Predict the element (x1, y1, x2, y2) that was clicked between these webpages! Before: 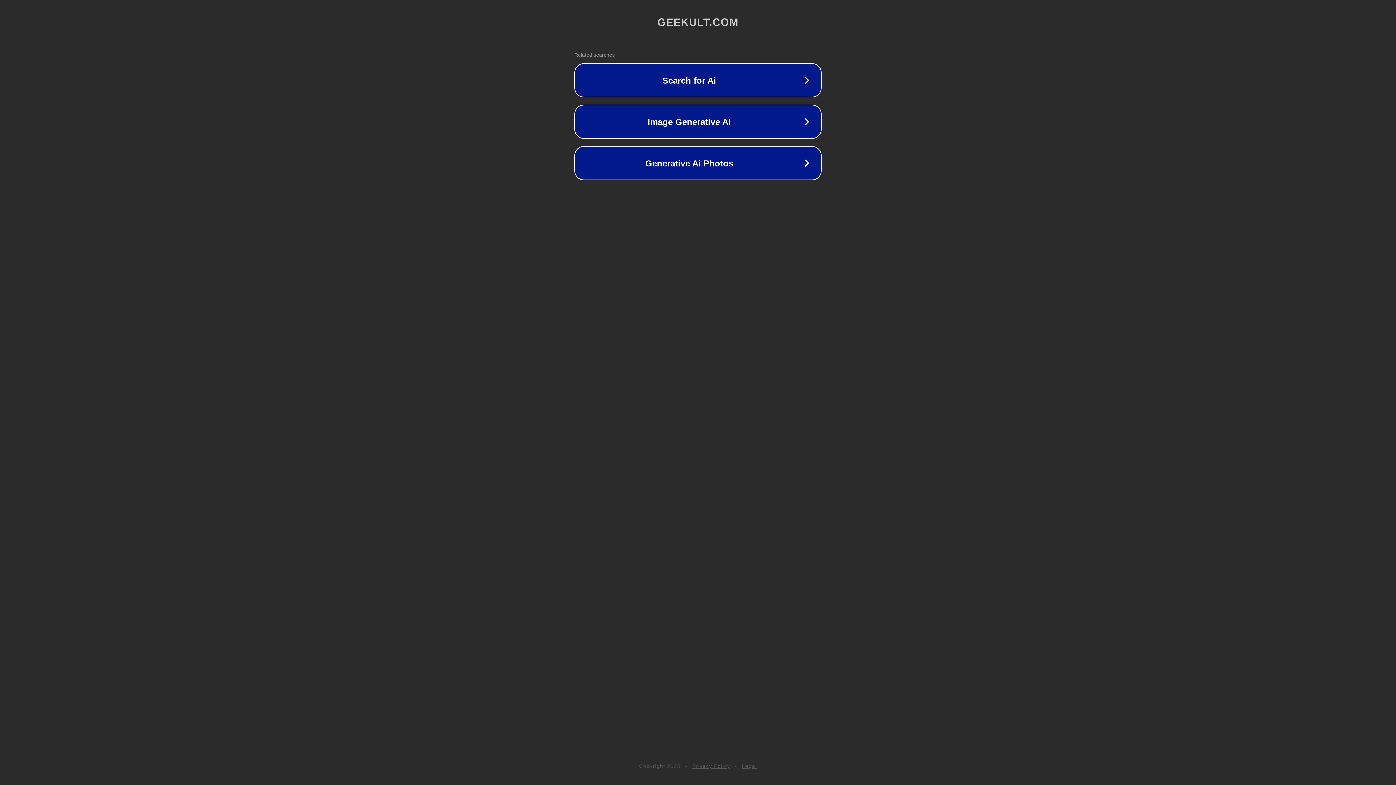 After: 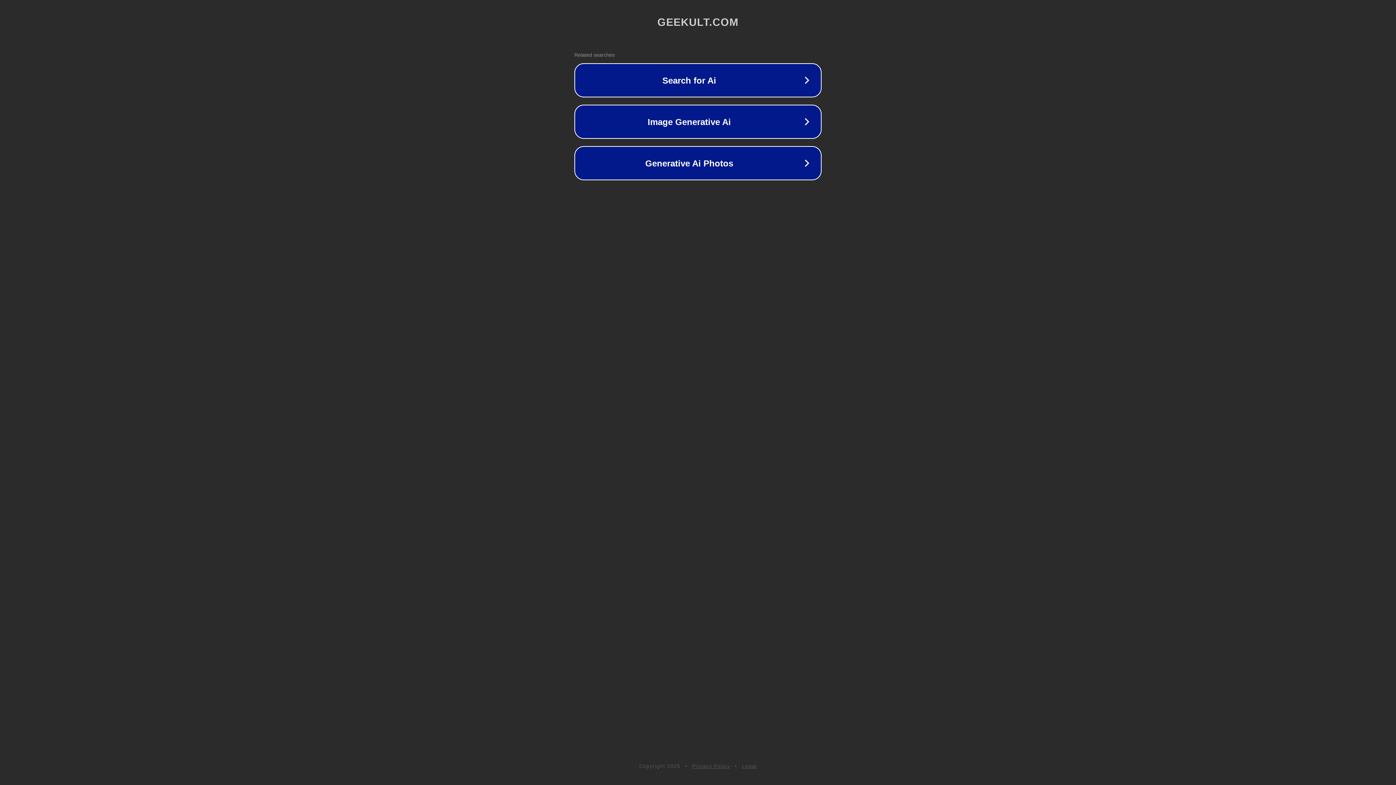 Action: bbox: (692, 763, 730, 769) label: Privacy Policy